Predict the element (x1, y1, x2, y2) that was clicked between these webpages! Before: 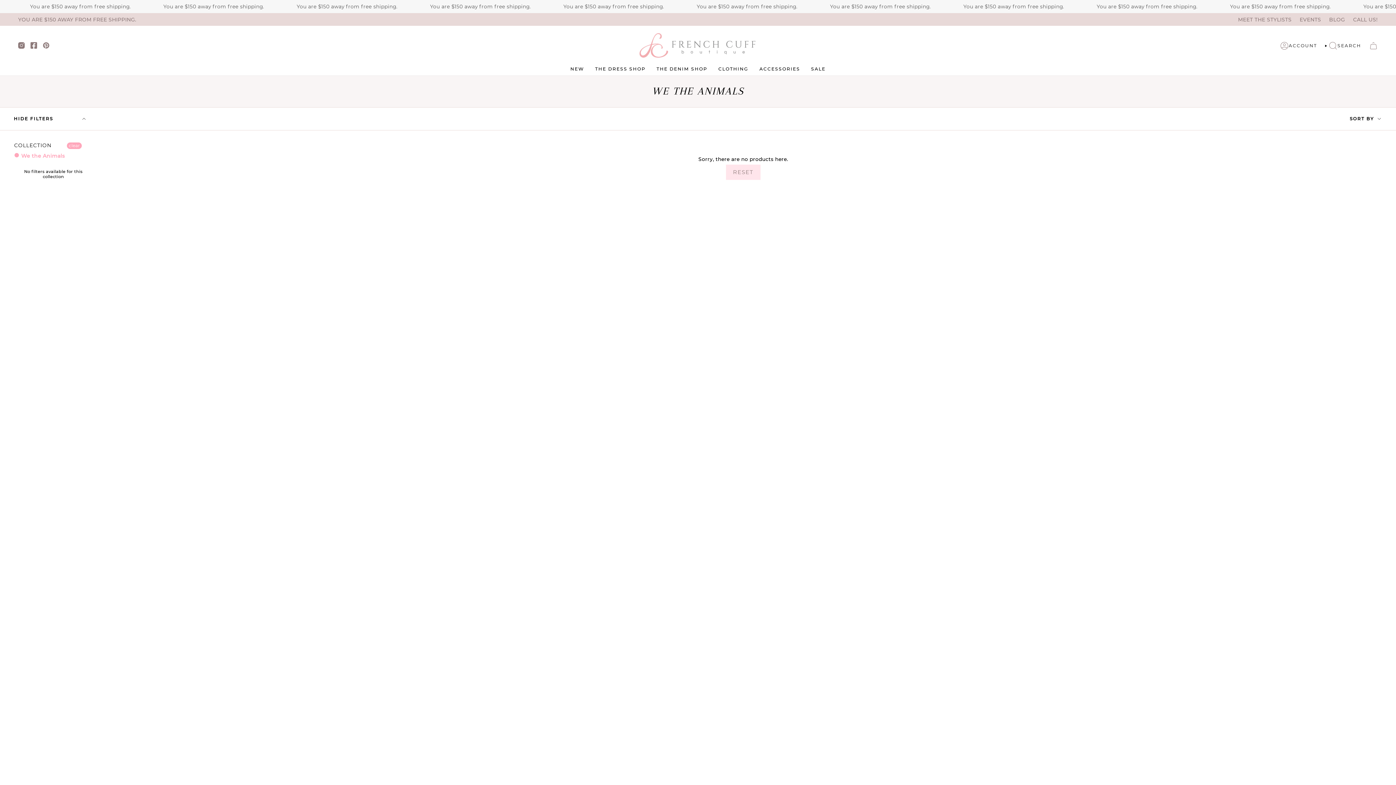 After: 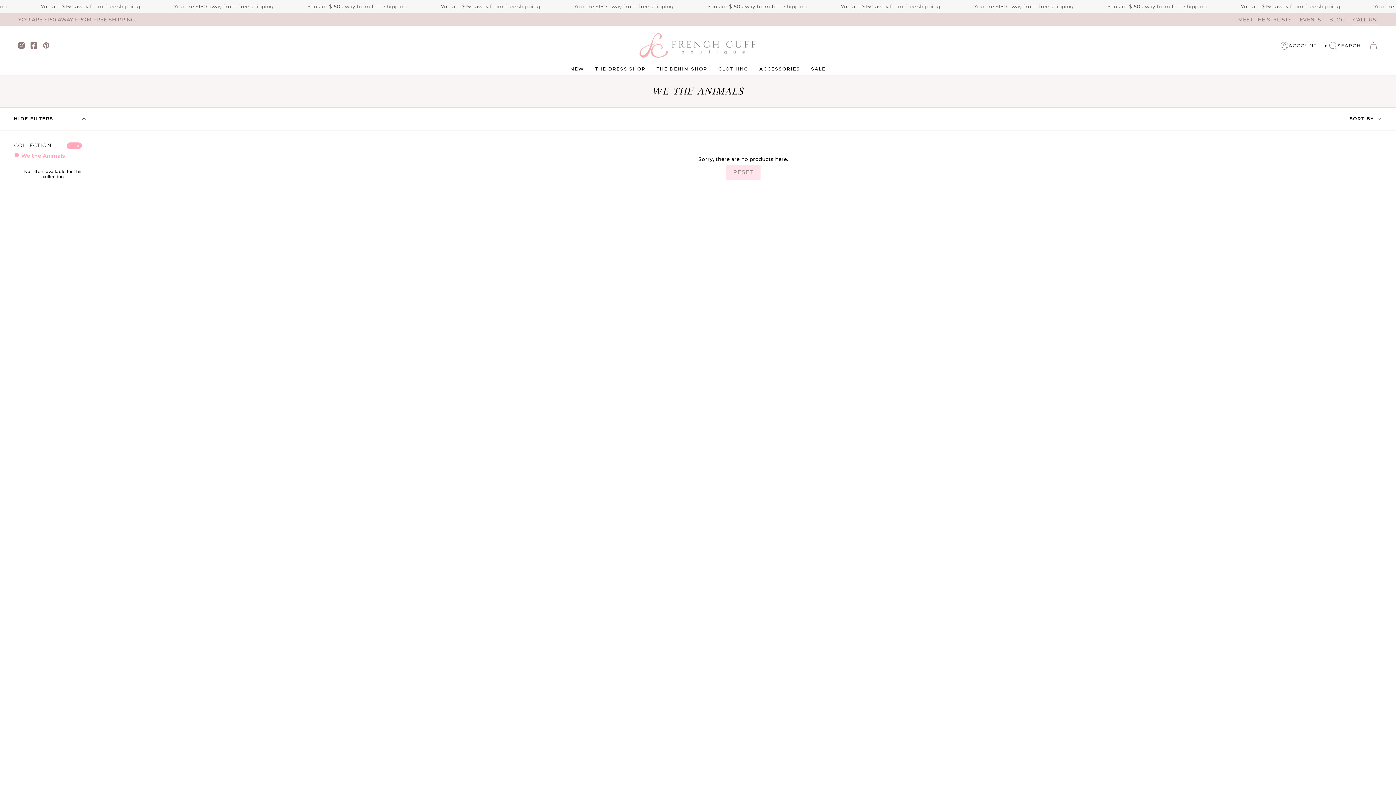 Action: bbox: (1353, 14, 1378, 24) label: CALL US!